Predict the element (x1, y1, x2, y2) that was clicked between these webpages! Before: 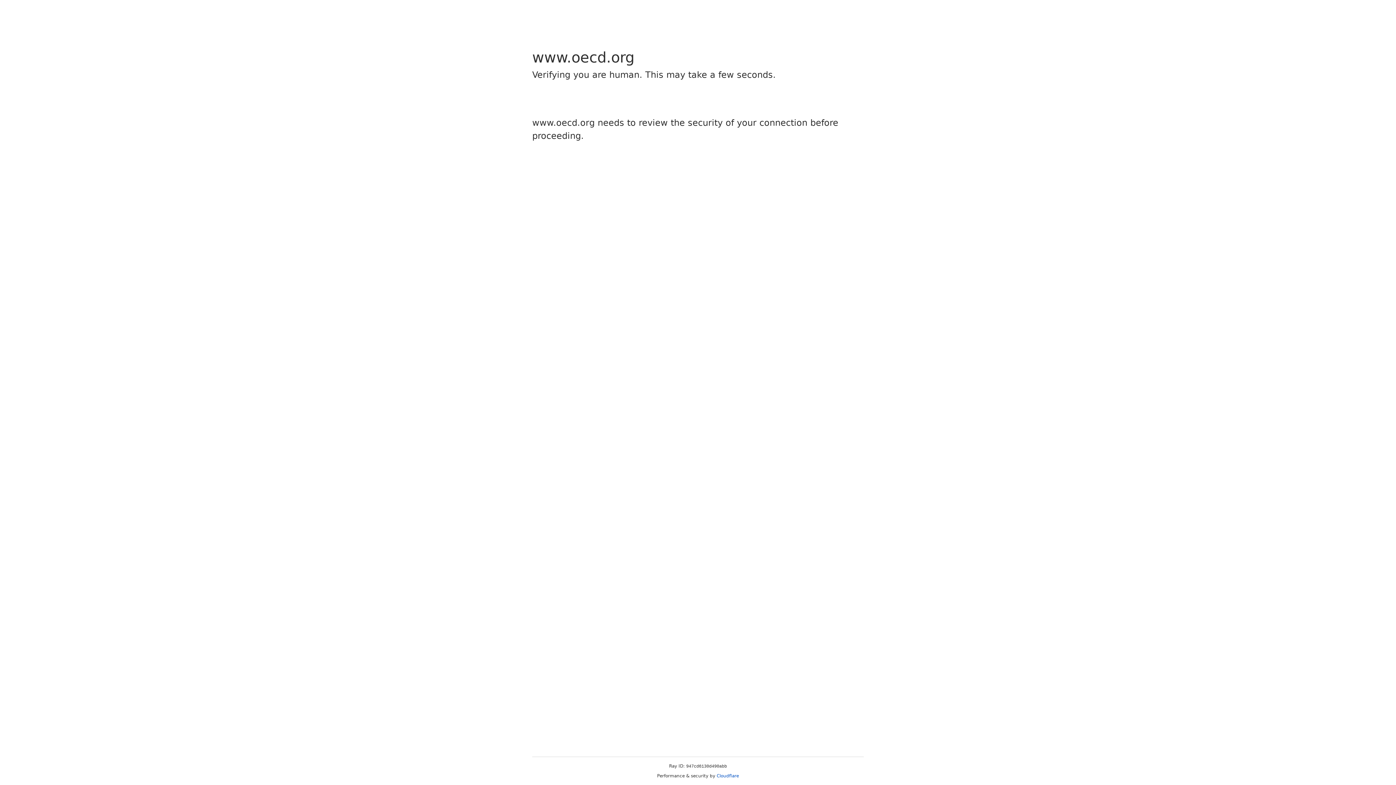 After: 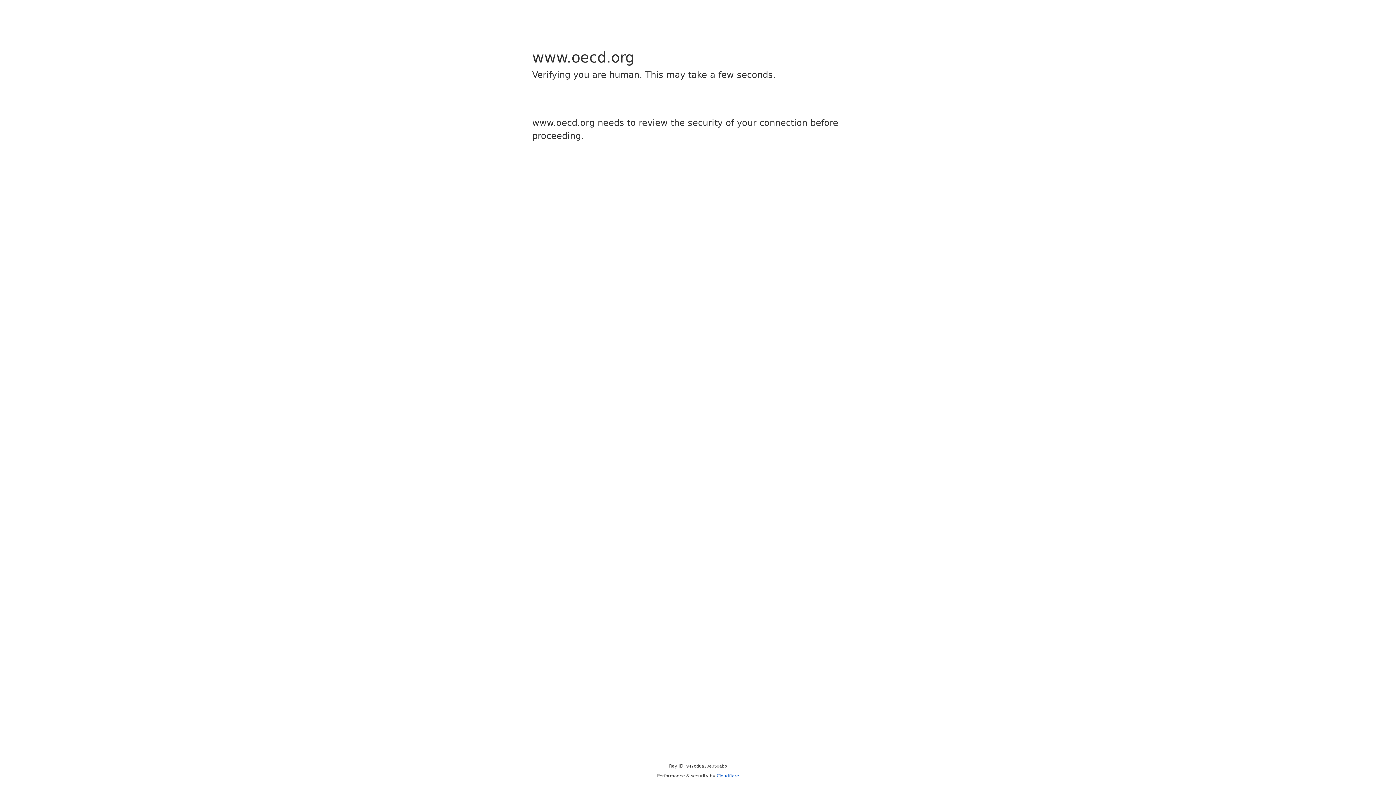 Action: label: Cloudflare bbox: (716, 773, 739, 778)